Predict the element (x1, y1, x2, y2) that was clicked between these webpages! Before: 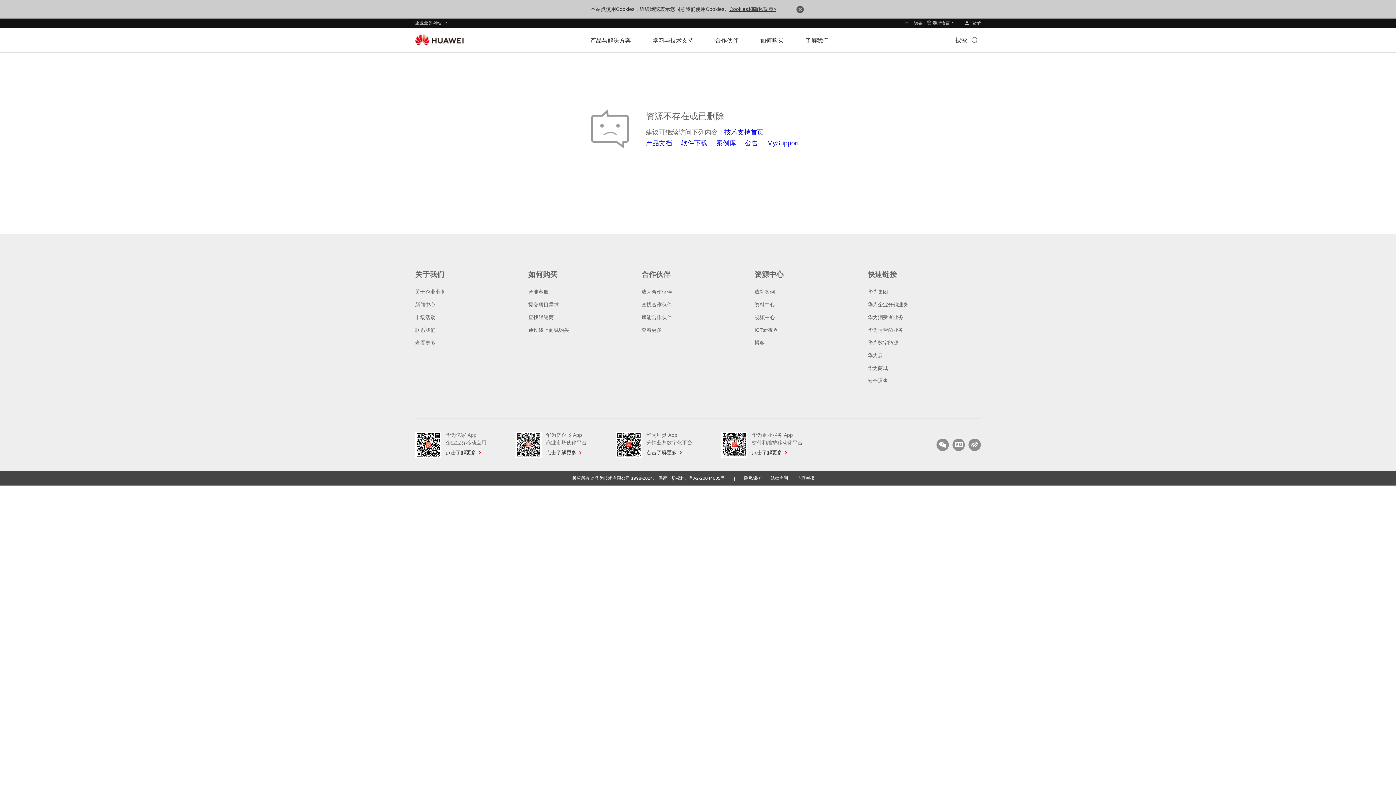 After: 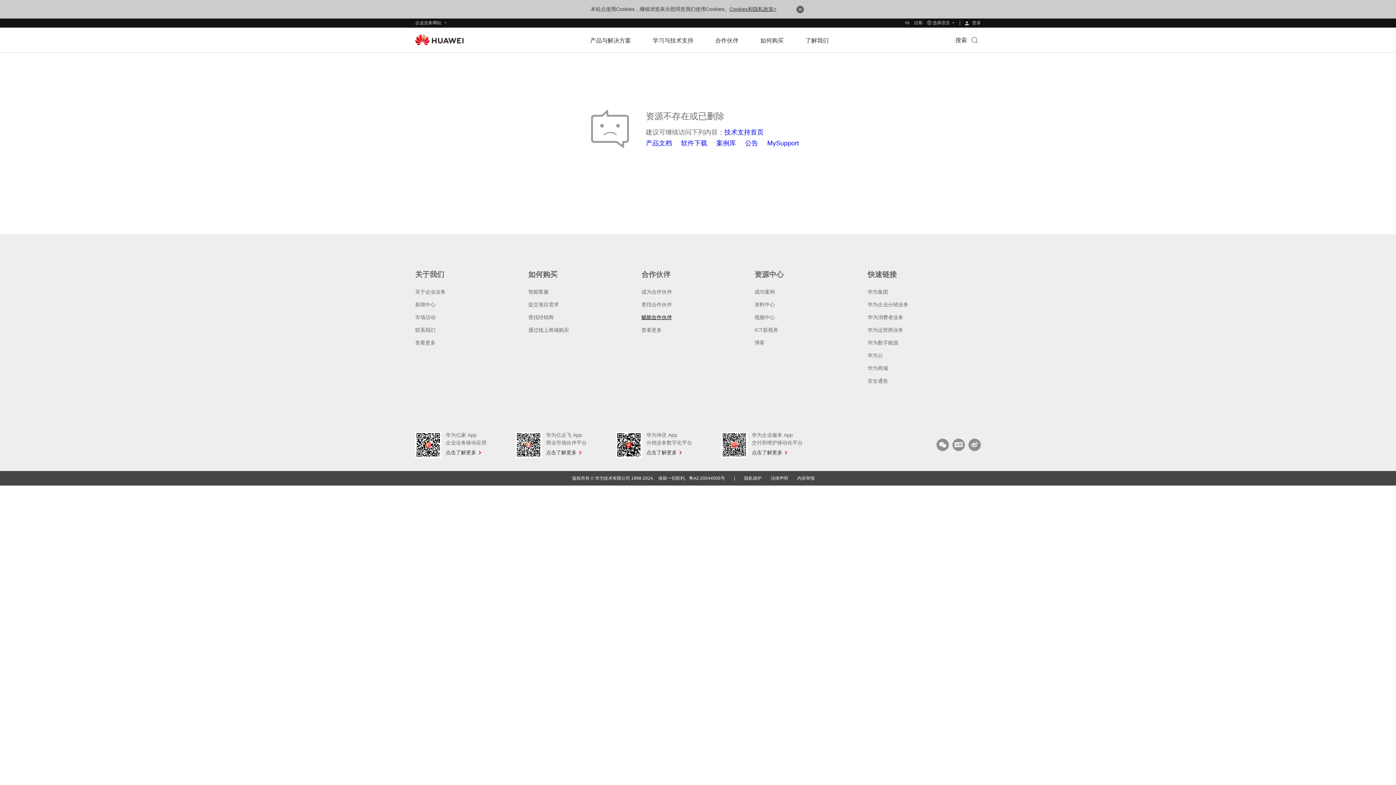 Action: label: 赋能合作伙伴 bbox: (641, 314, 672, 320)